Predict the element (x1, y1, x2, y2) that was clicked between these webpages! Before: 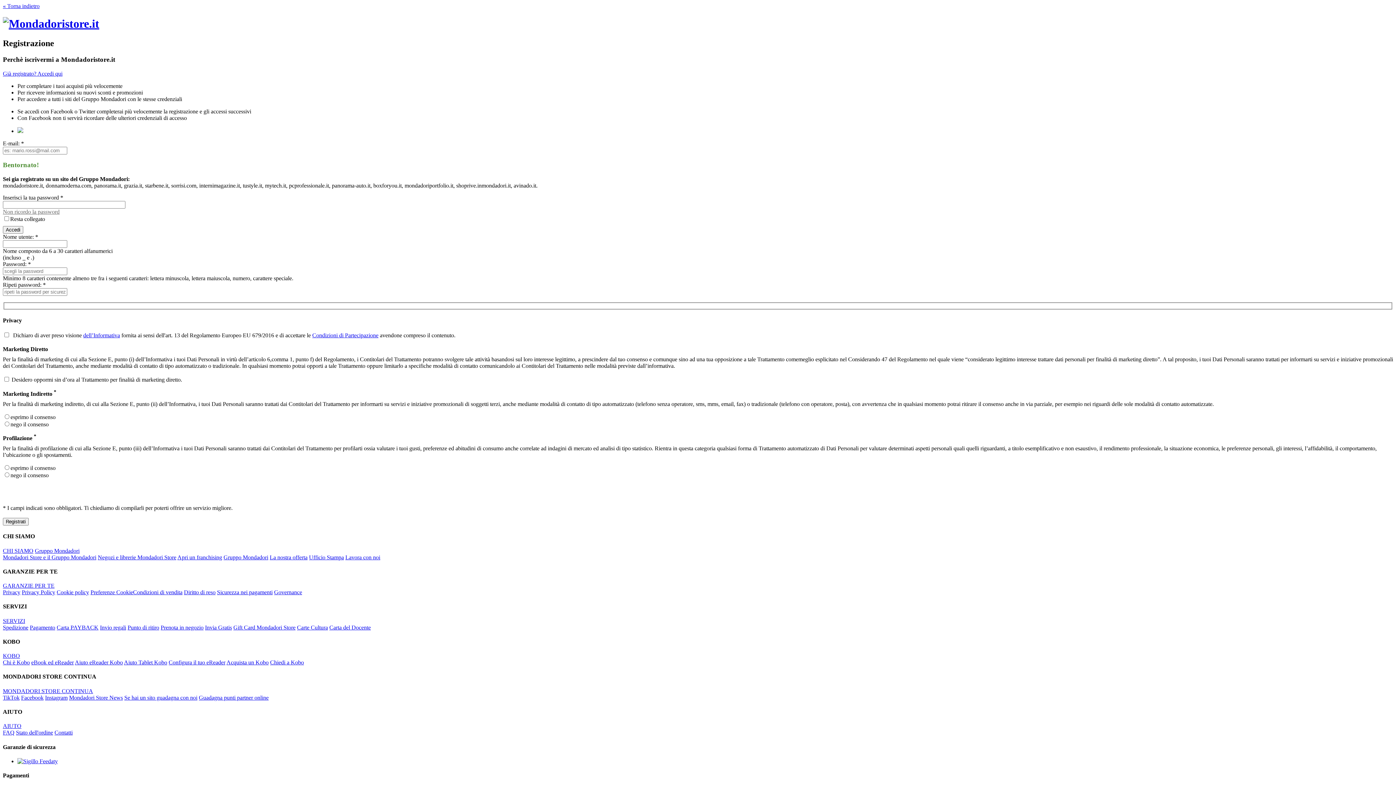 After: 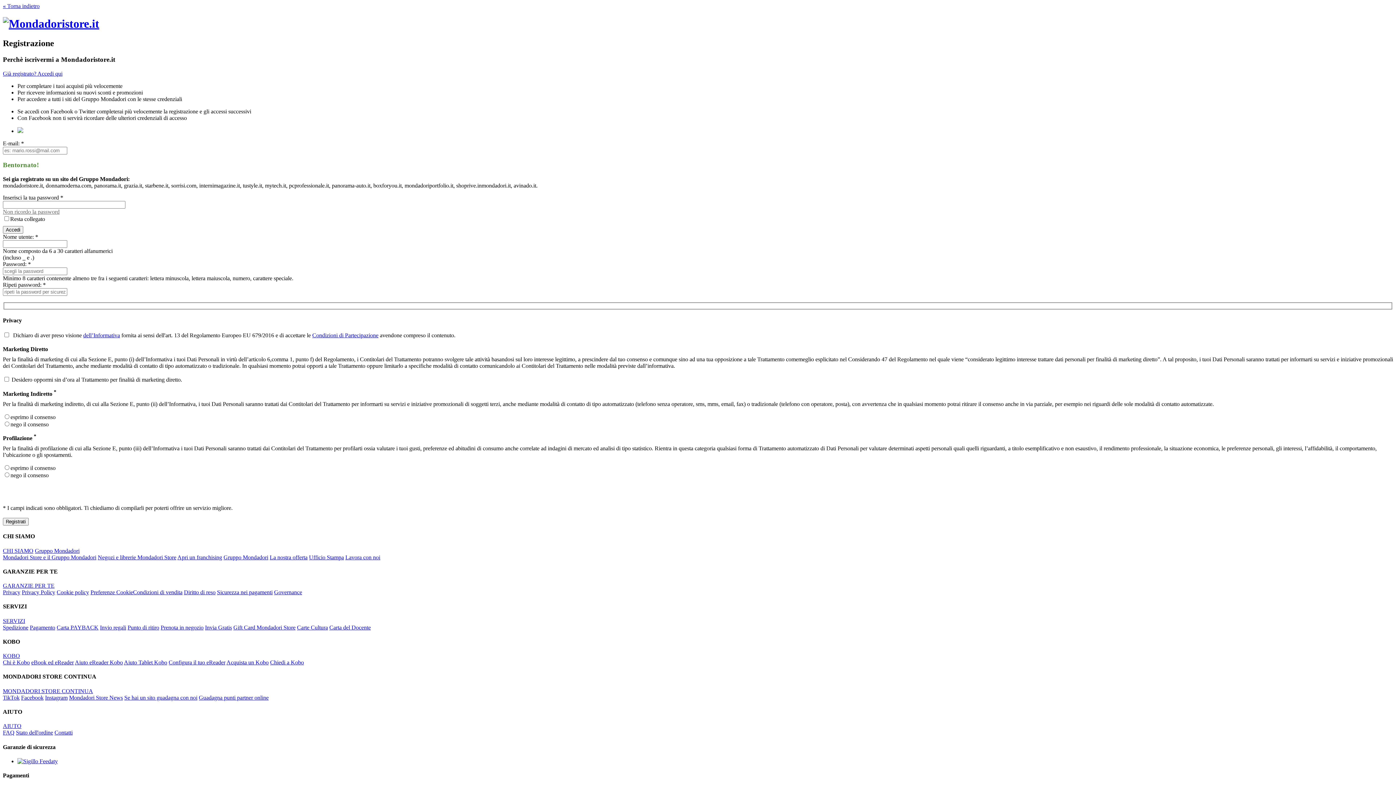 Action: bbox: (312, 332, 378, 338) label: Condizioni di Partecipazione